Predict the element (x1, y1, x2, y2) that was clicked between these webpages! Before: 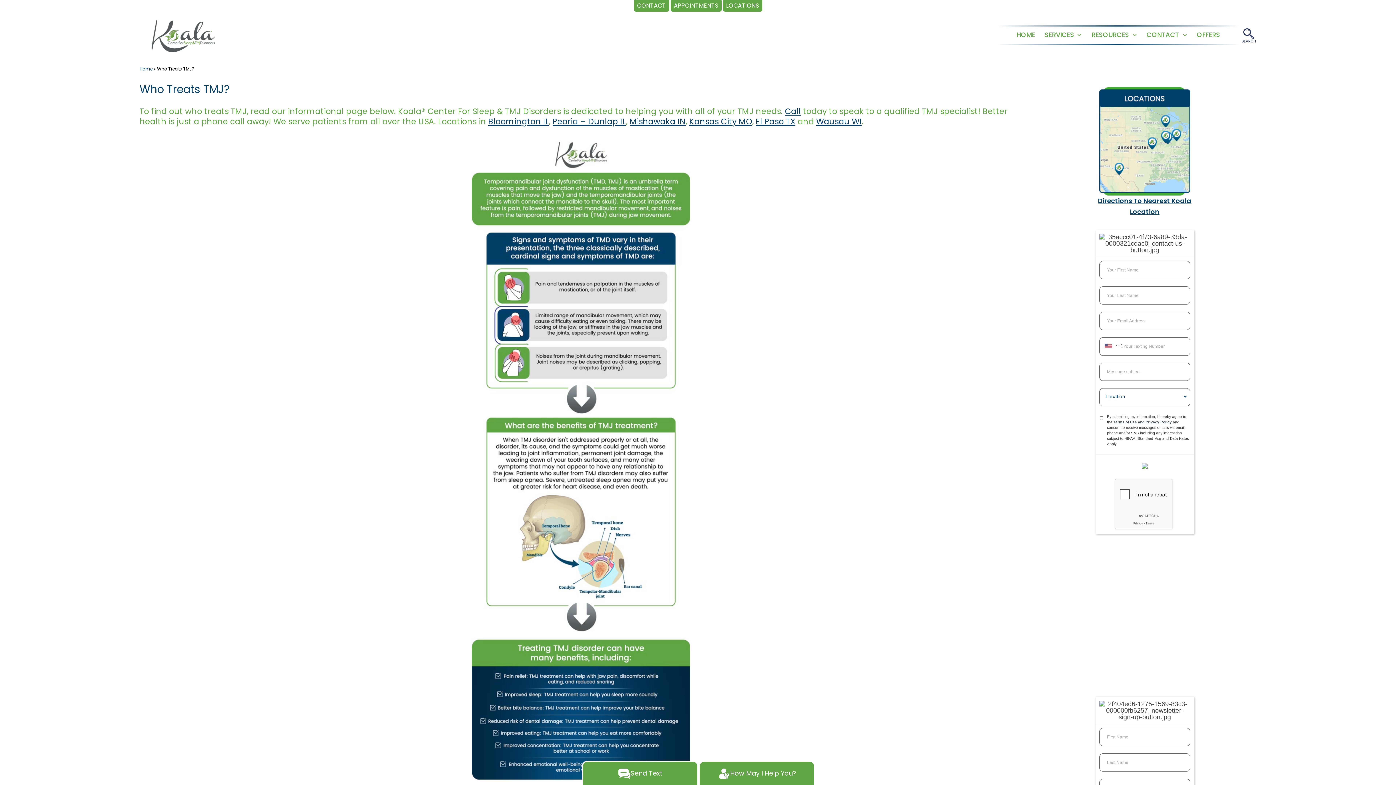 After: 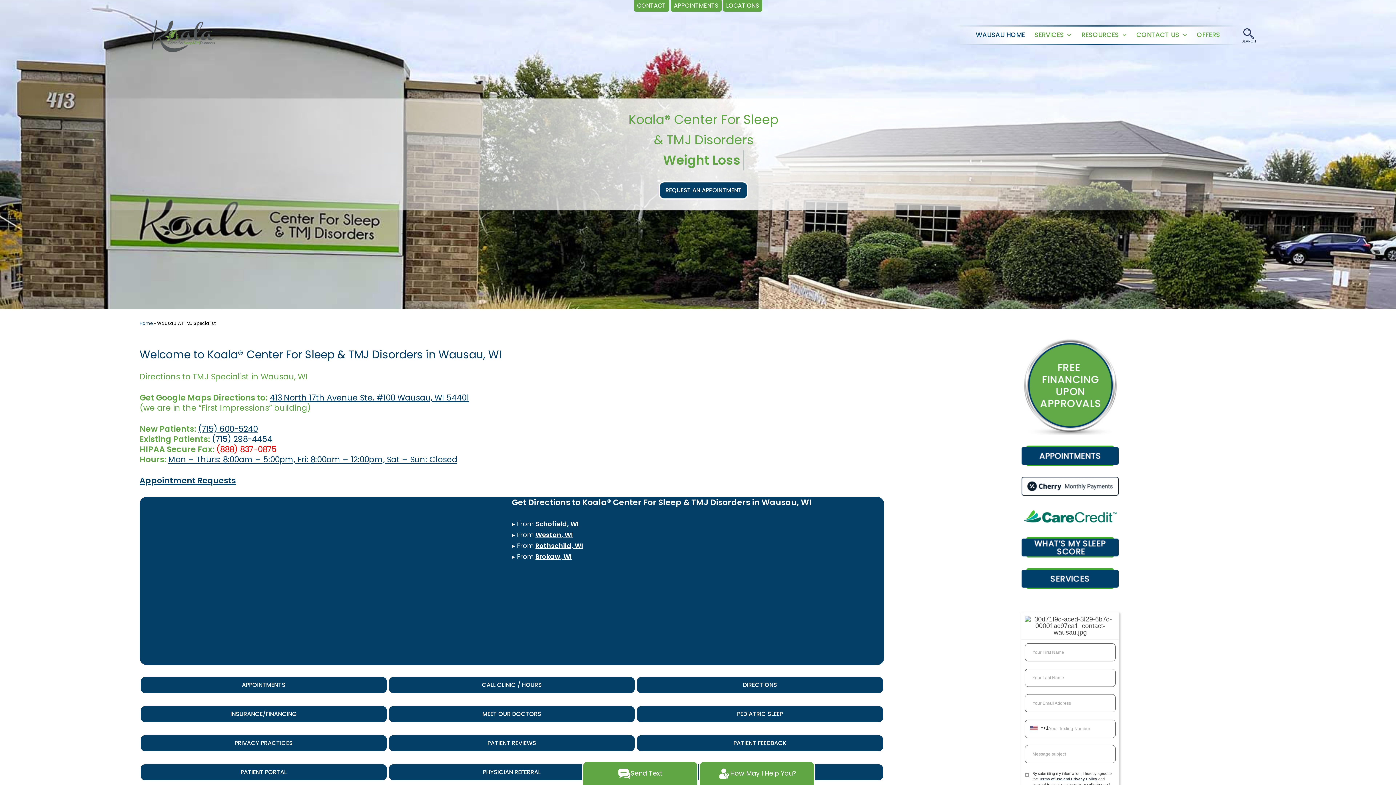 Action: label: Wausau WI bbox: (816, 116, 861, 127)